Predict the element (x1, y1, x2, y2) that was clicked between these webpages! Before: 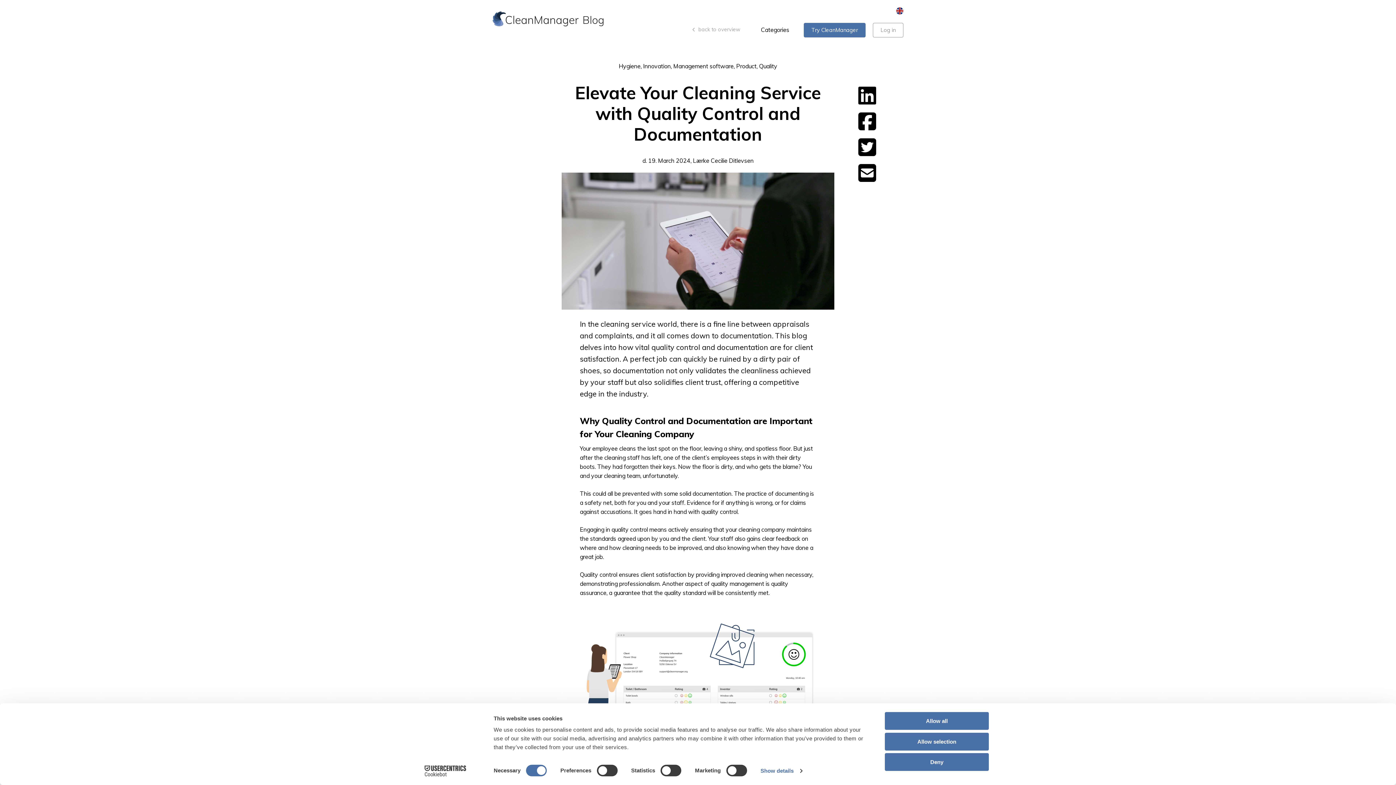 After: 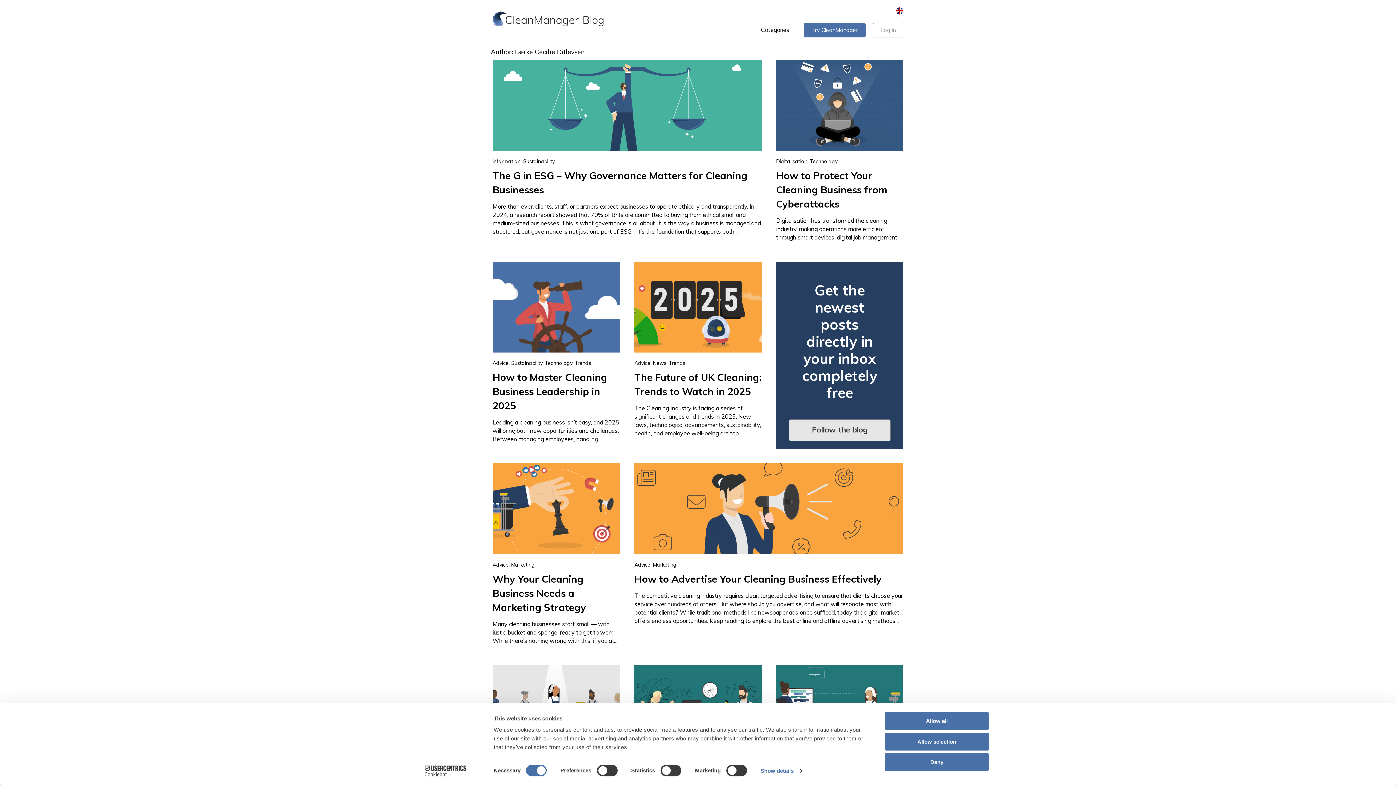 Action: bbox: (693, 157, 753, 164) label: Lærke Cecilie Ditlevsen